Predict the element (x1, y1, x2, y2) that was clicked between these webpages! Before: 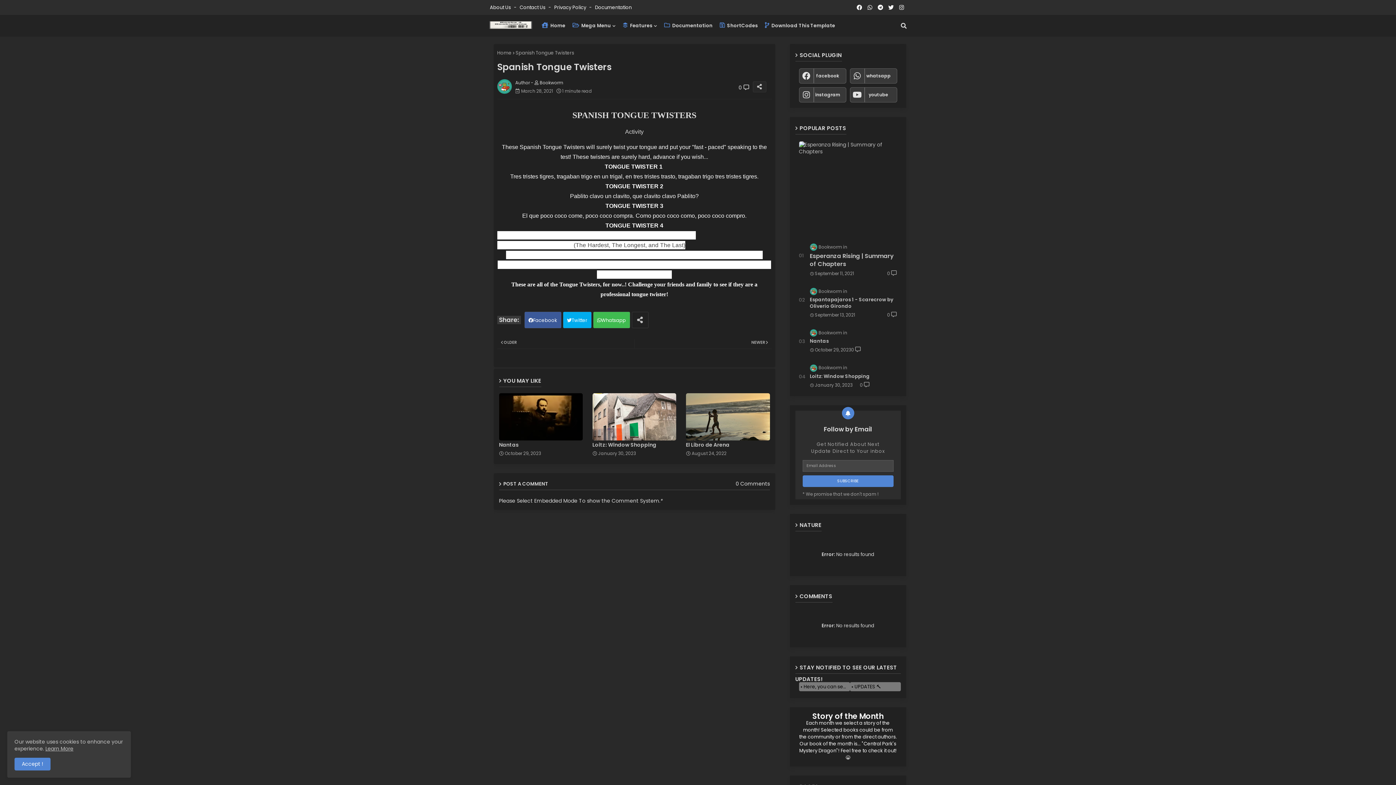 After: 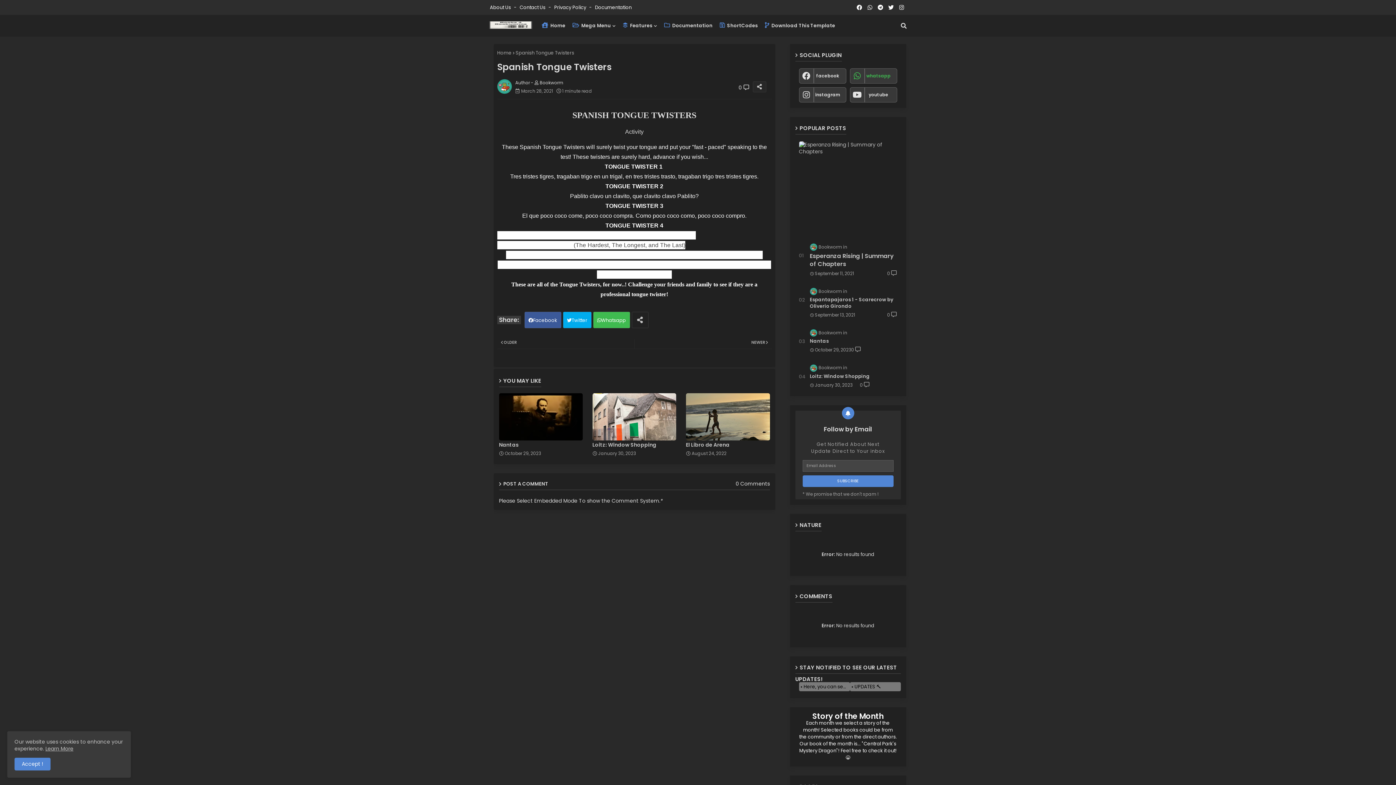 Action: label: whatsapp bbox: (850, 68, 897, 83)